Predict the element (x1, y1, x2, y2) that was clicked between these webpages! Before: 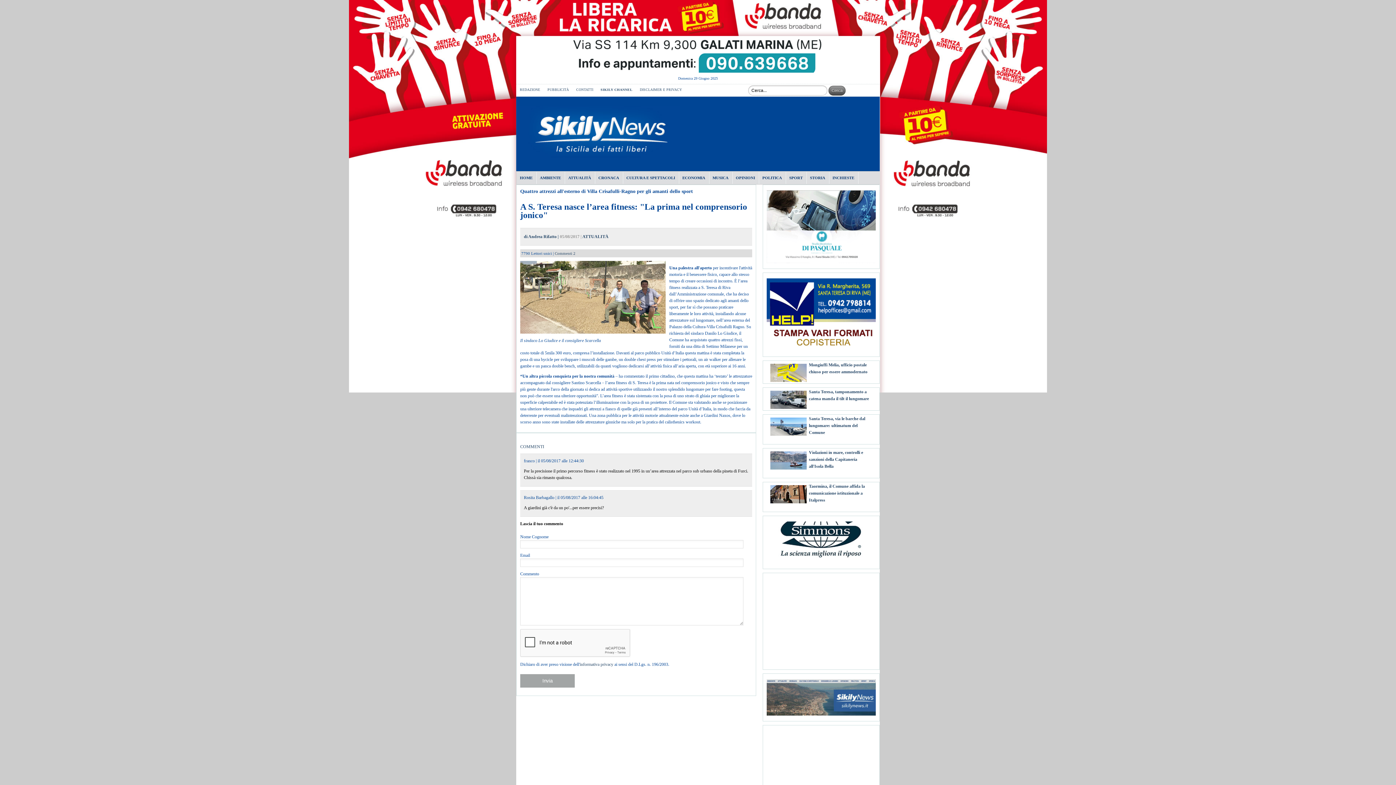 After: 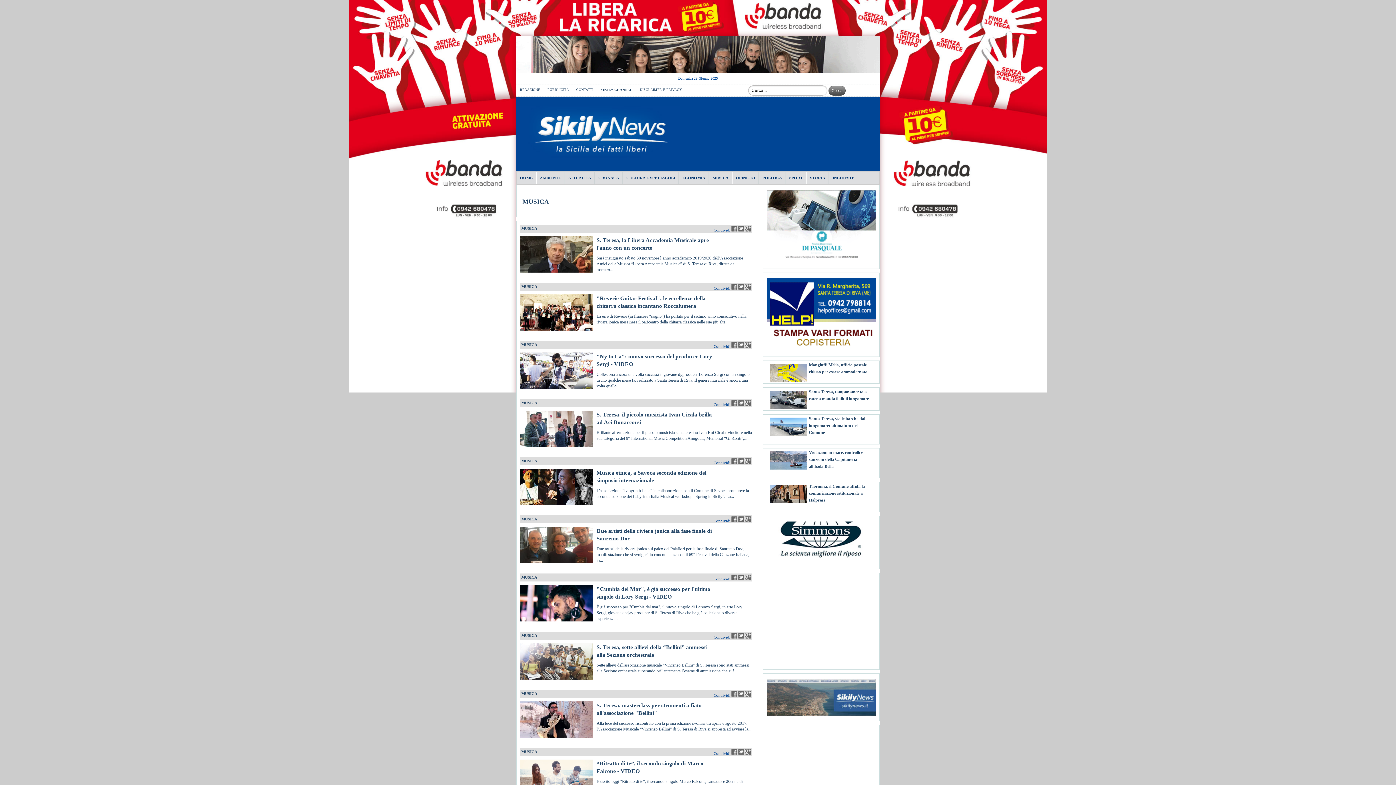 Action: label: MUSICA bbox: (709, 171, 732, 184)